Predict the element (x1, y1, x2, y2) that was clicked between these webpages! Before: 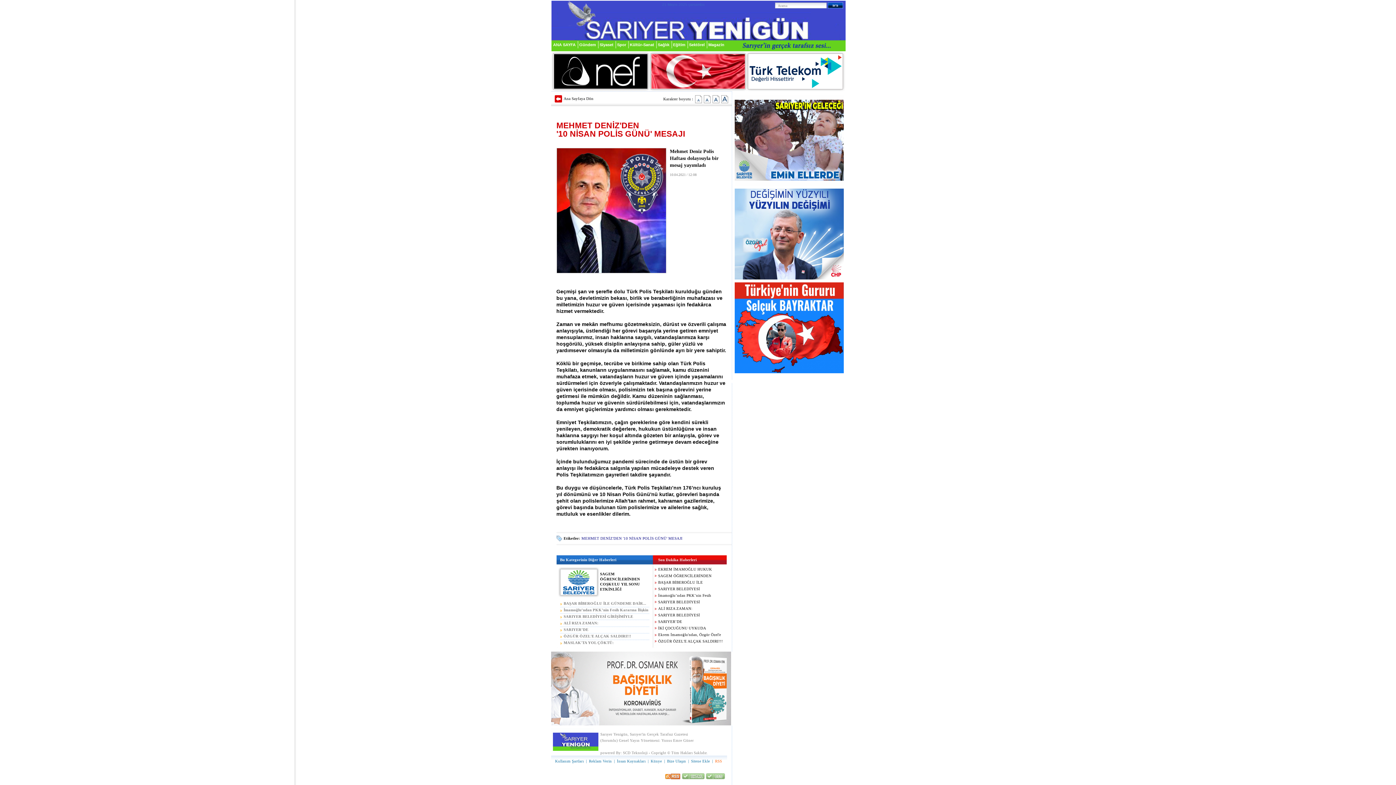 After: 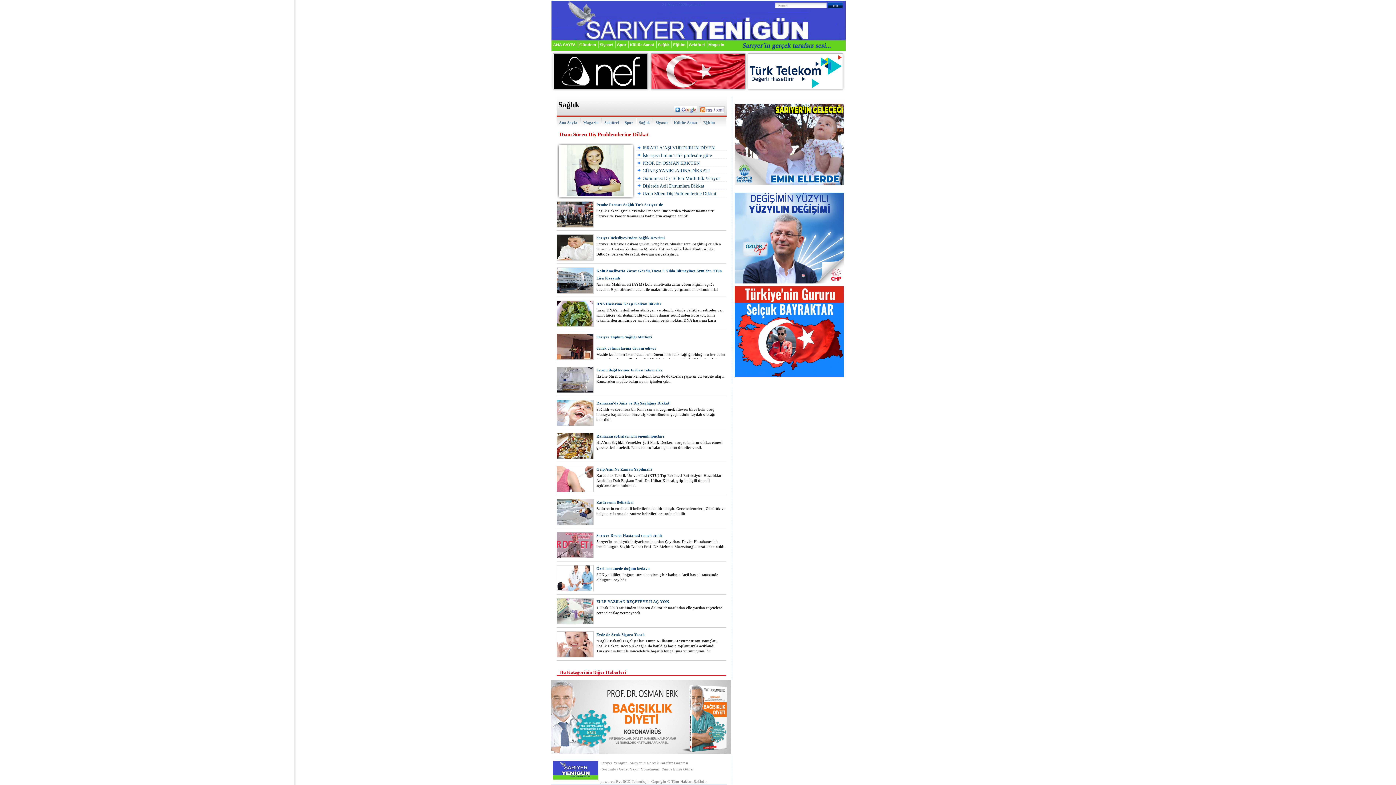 Action: bbox: (656, 42, 671, 46) label: Sağlık